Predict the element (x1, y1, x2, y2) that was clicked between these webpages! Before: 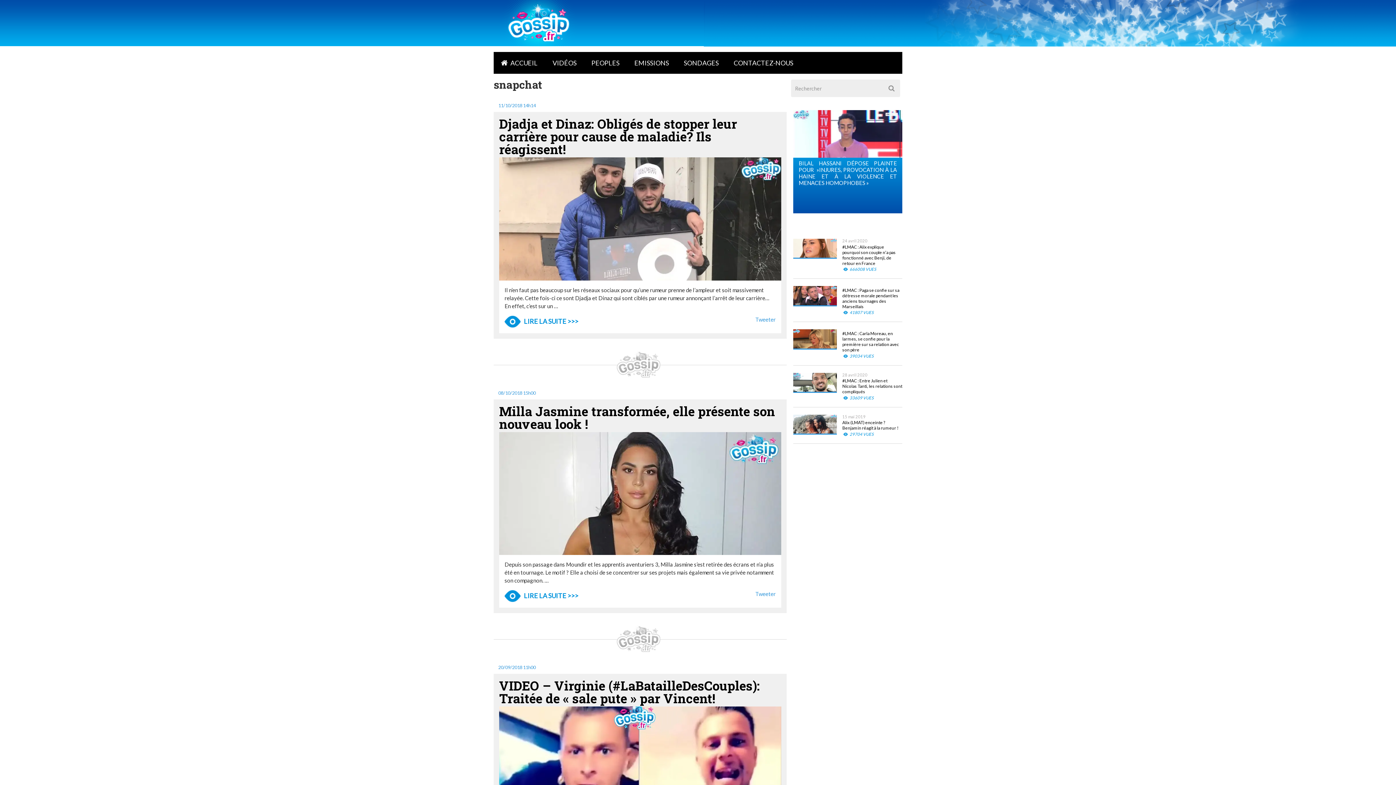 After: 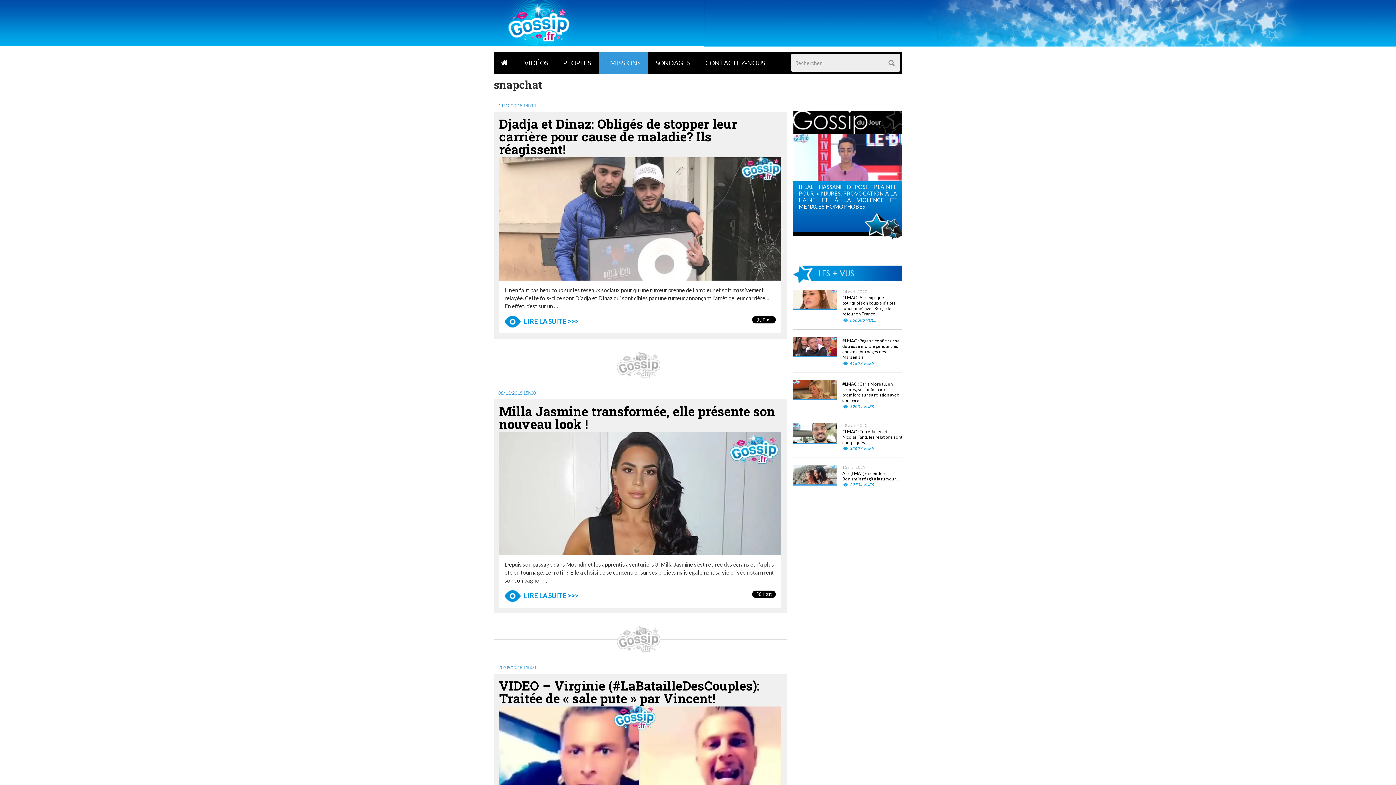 Action: bbox: (584, 52, 626, 73) label: PEOPLES